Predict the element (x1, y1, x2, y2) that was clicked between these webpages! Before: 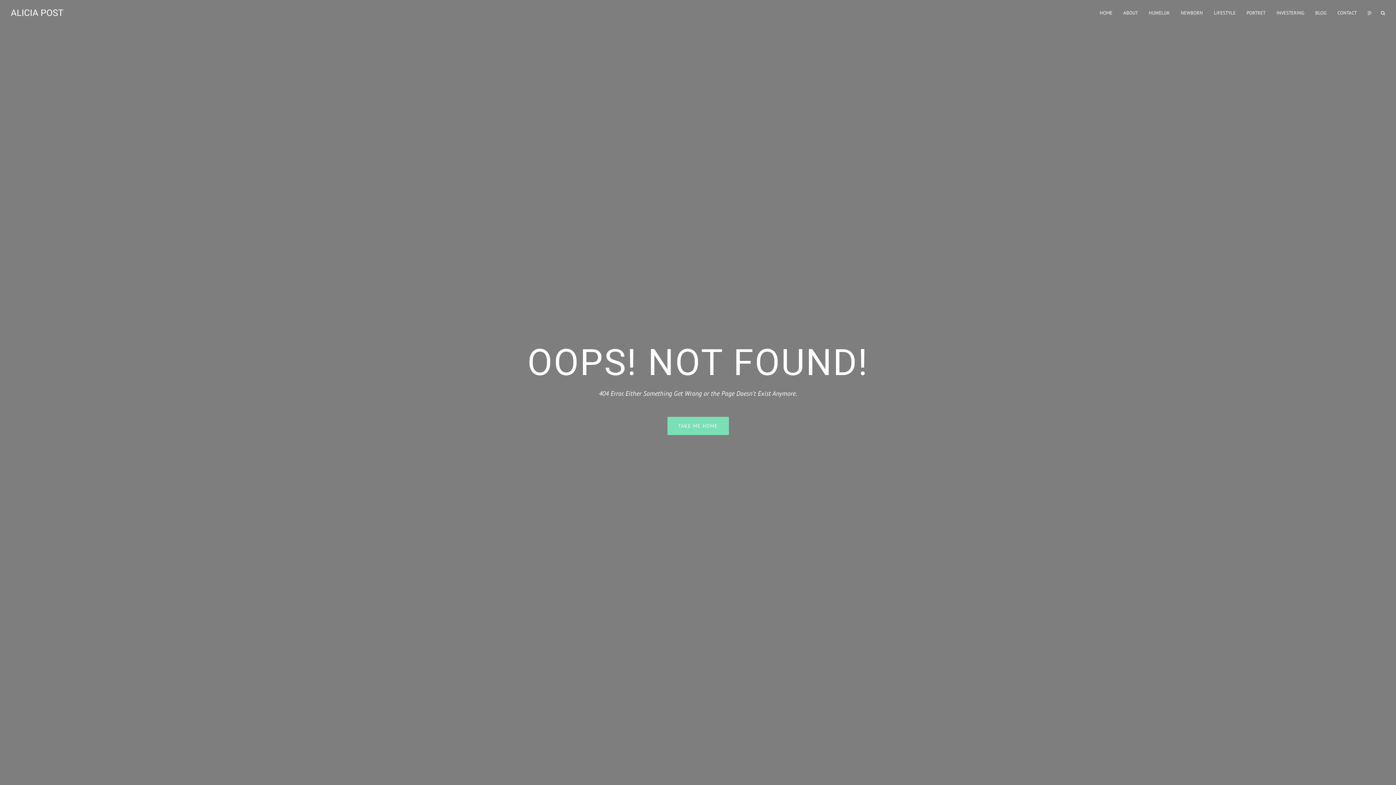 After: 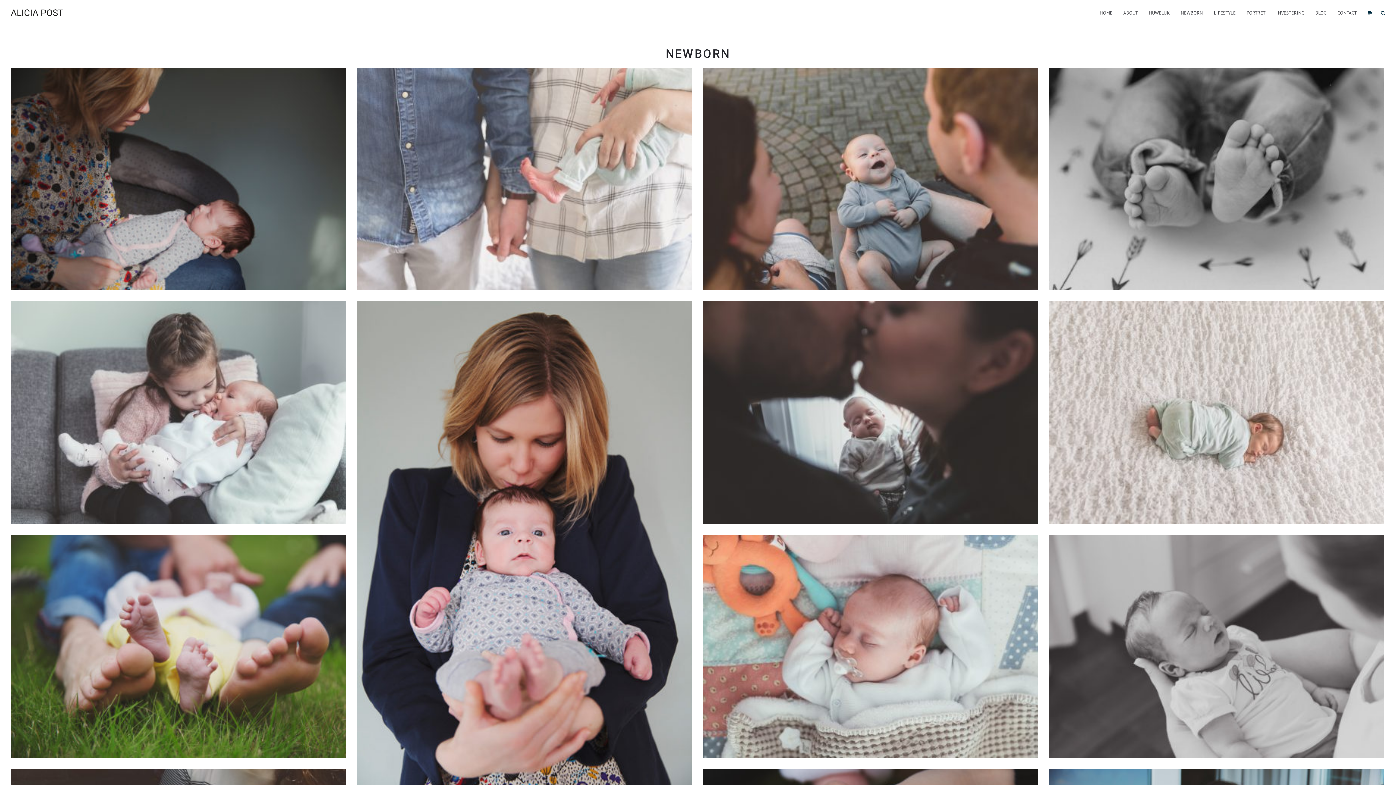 Action: bbox: (1180, 9, 1204, 16) label: NEWBORN